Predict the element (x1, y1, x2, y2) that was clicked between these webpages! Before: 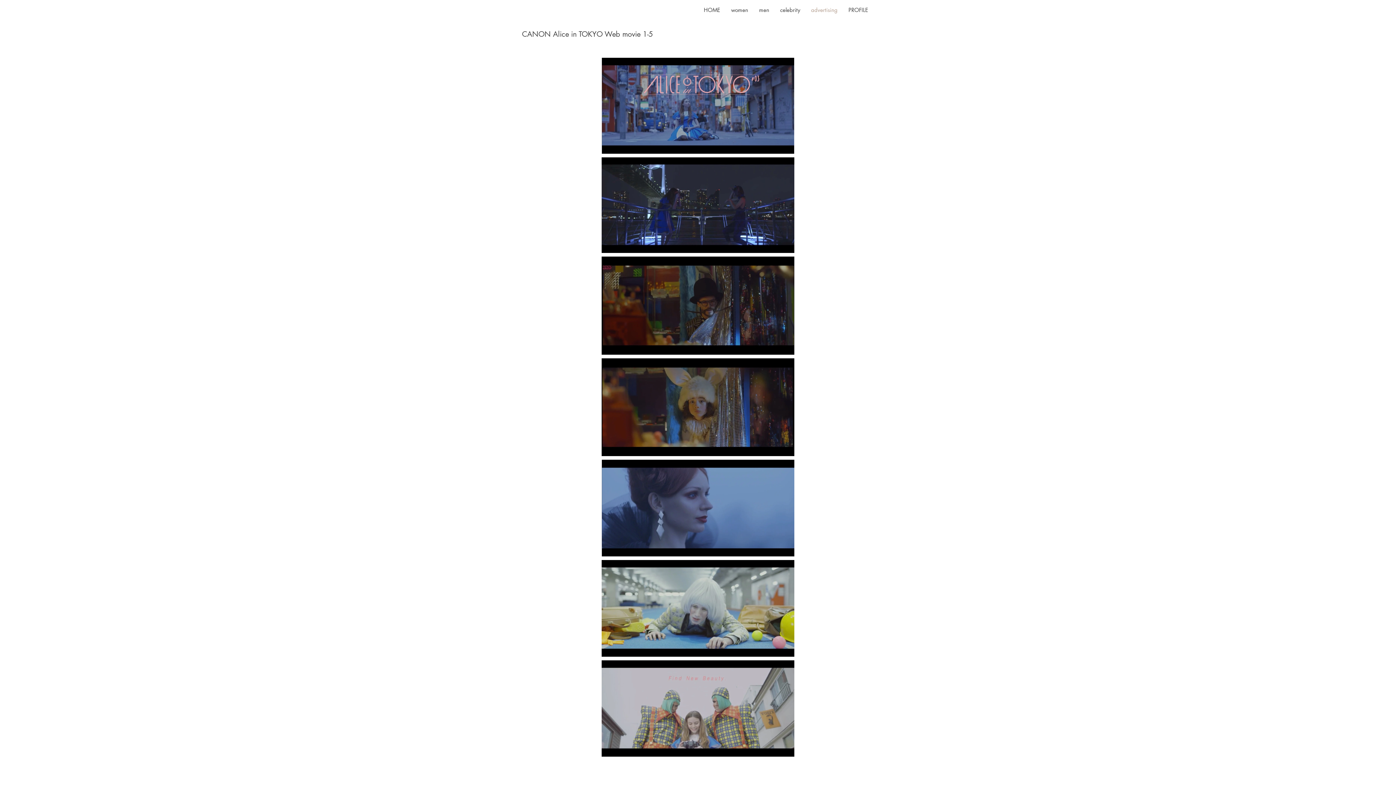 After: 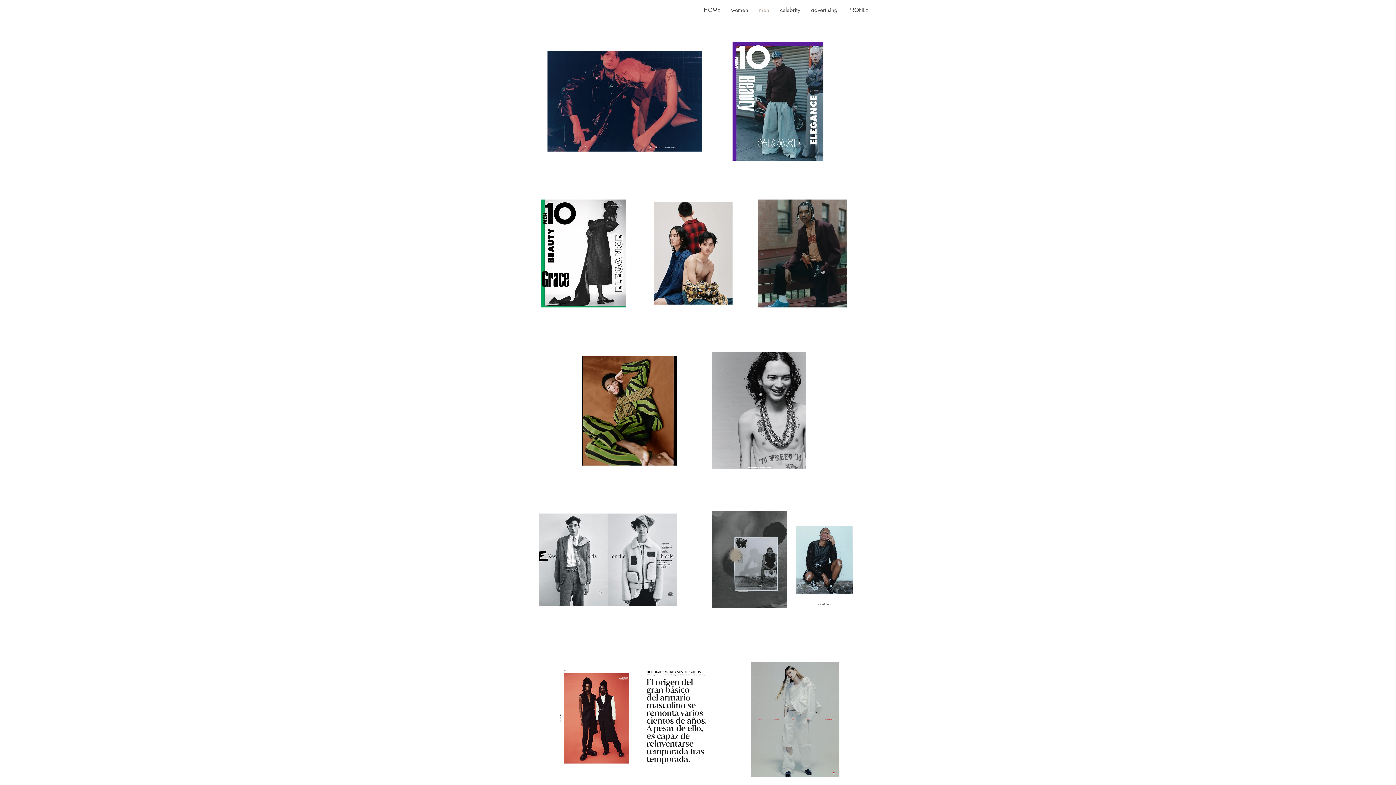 Action: bbox: (753, 1, 774, 19) label: men